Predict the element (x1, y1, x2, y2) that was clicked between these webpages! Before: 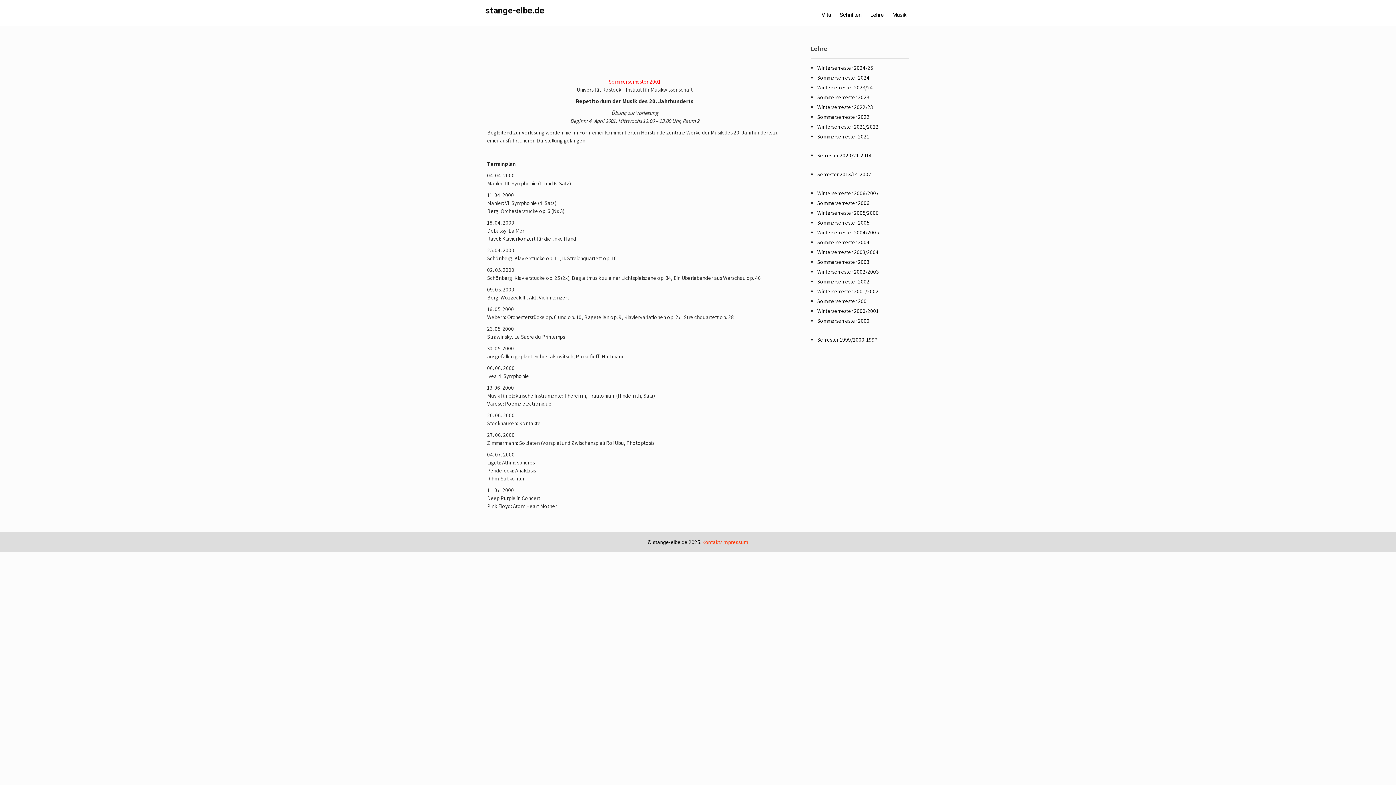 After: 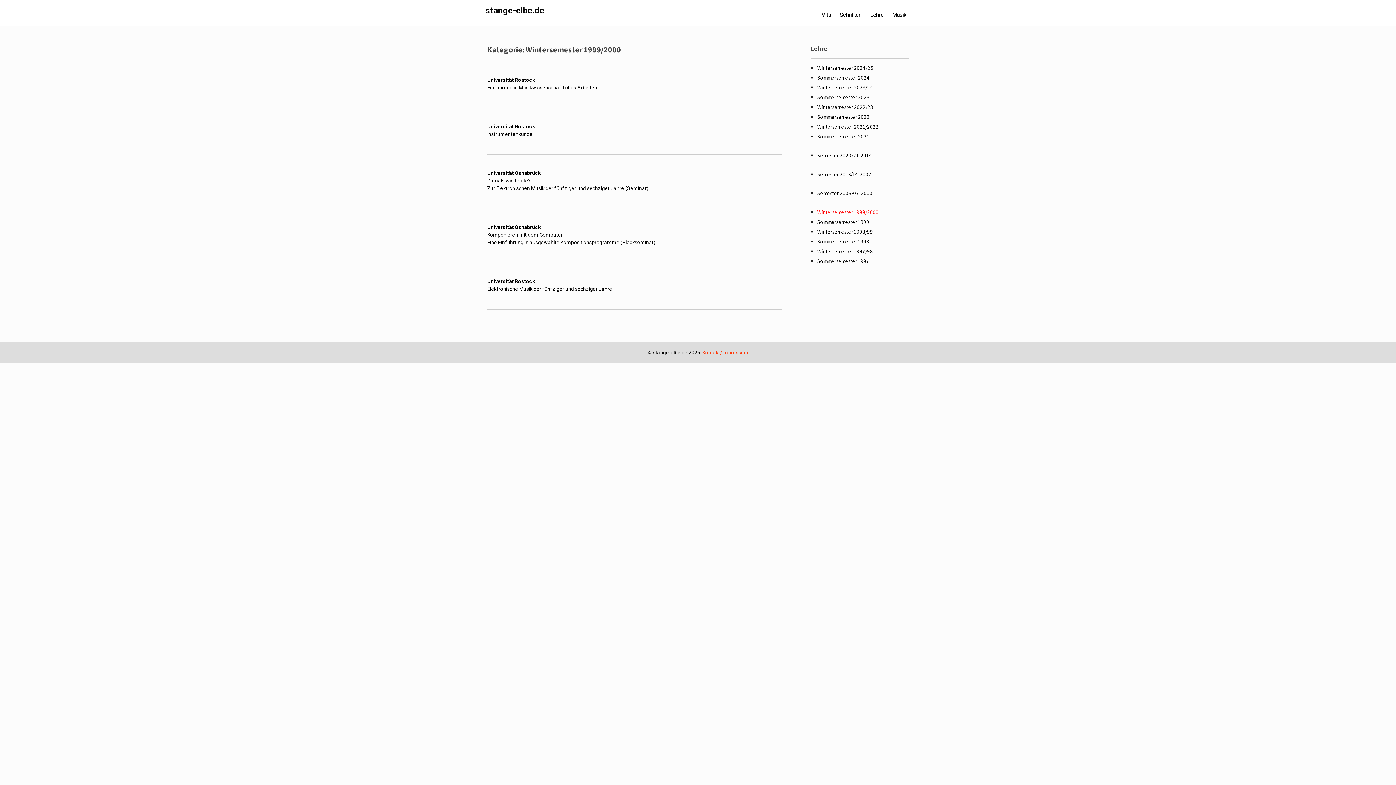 Action: label: Semester 1999/2000-1997 bbox: (817, 336, 877, 343)